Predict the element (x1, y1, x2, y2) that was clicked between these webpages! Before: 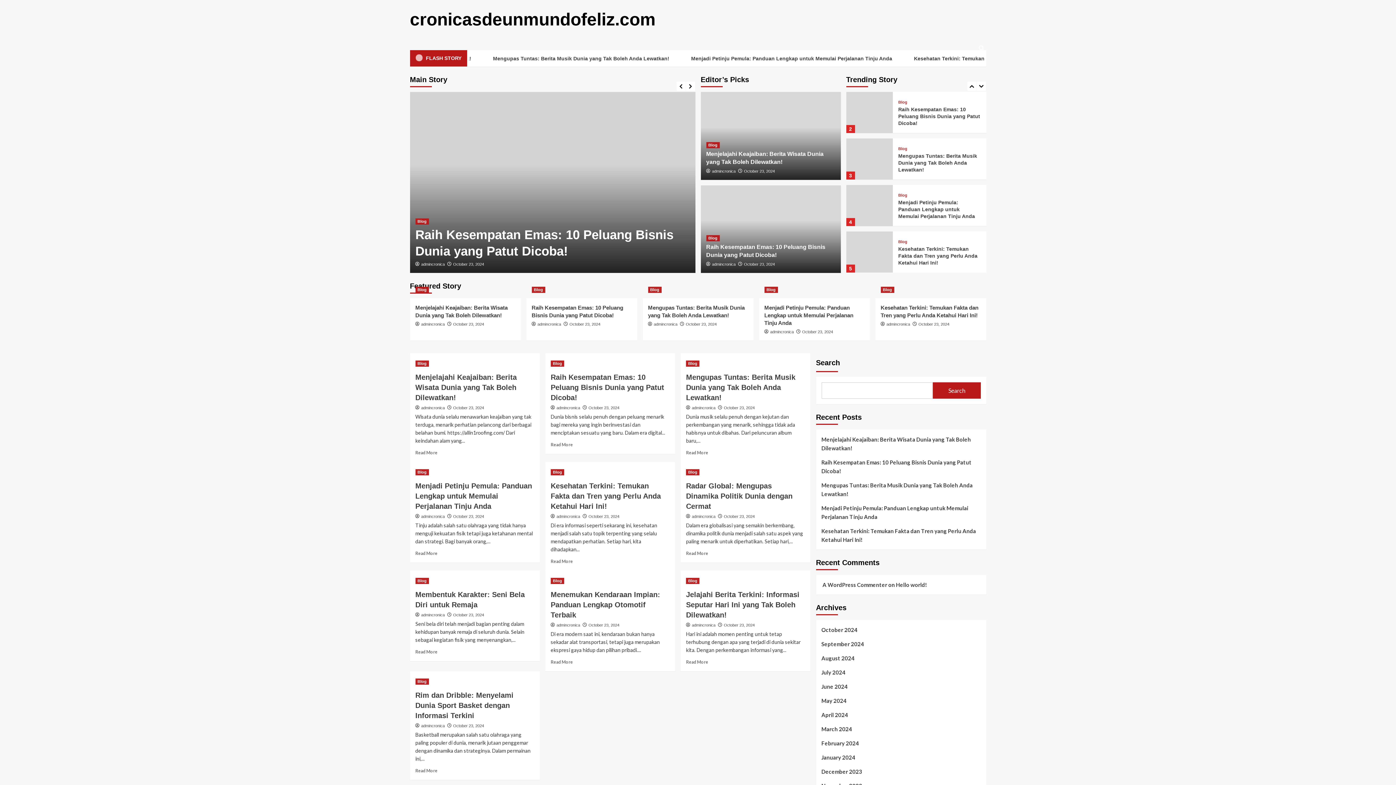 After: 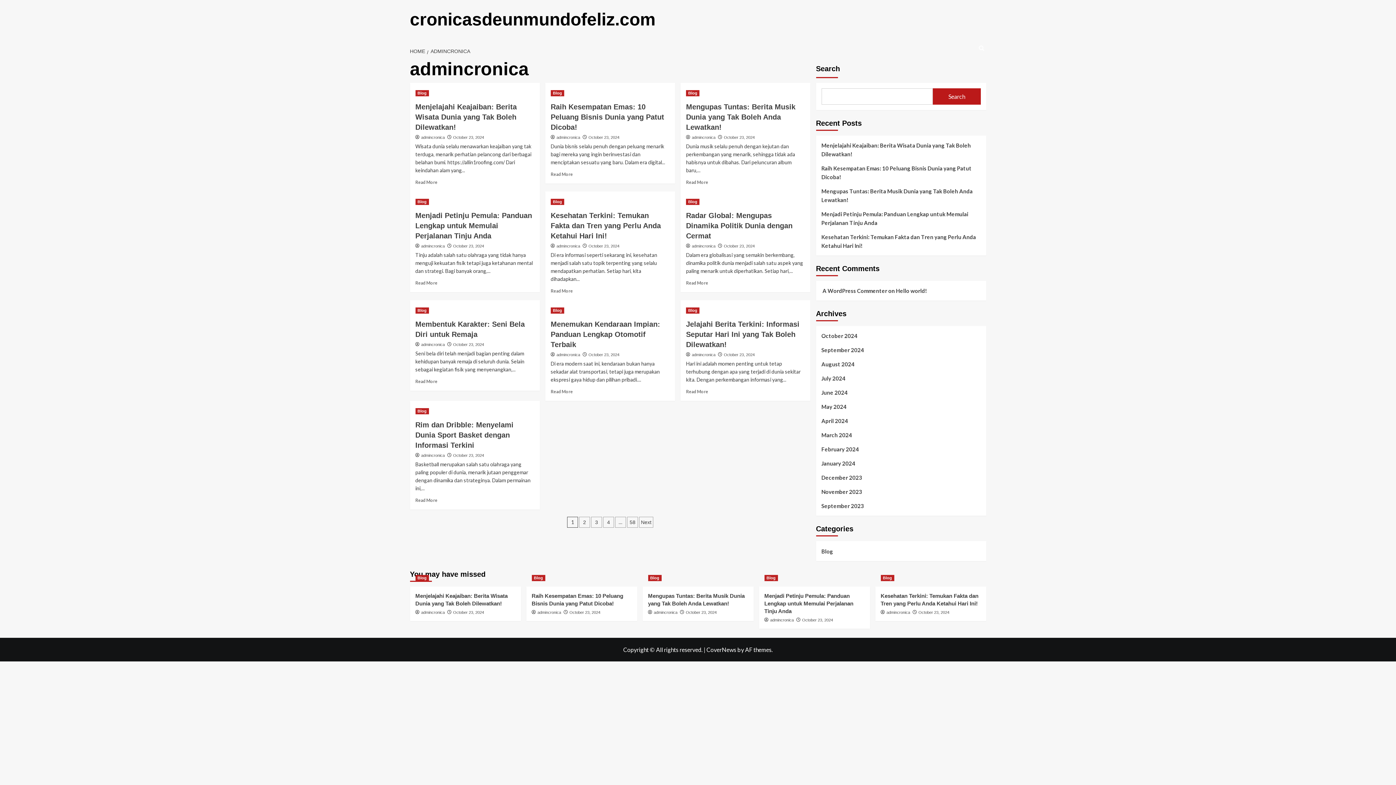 Action: bbox: (654, 322, 677, 326) label: admincronica